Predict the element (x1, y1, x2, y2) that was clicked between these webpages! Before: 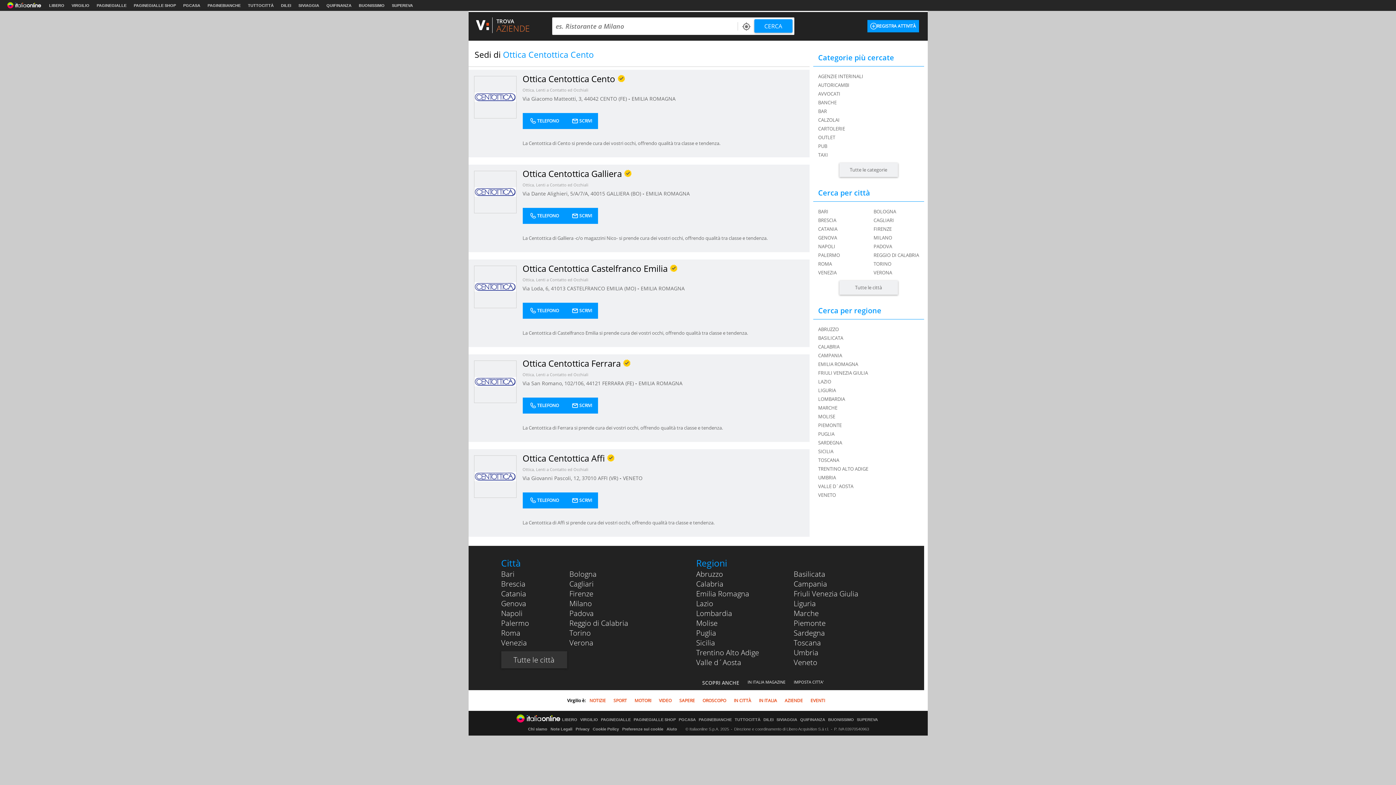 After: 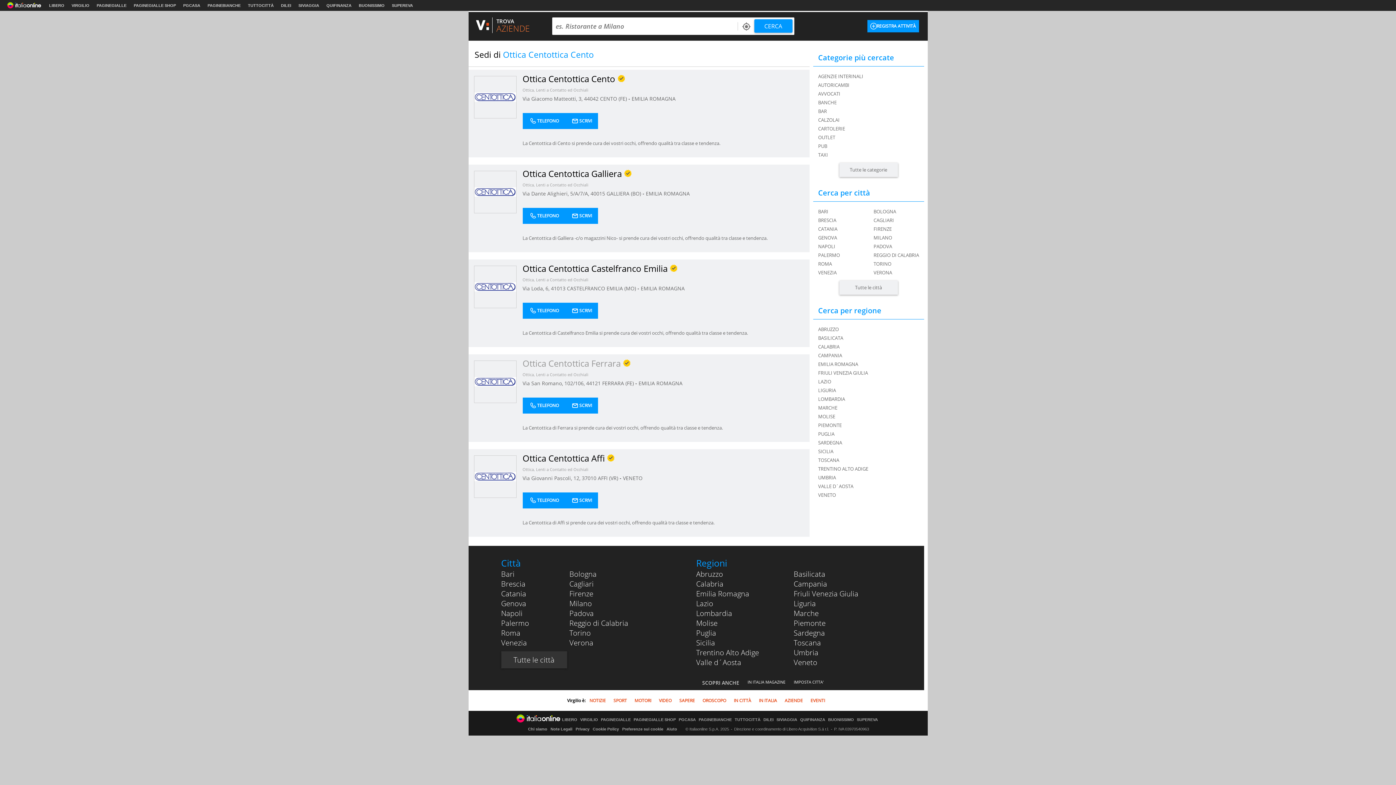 Action: bbox: (522, 357, 630, 369) label: Ottica Centottica Ferrara